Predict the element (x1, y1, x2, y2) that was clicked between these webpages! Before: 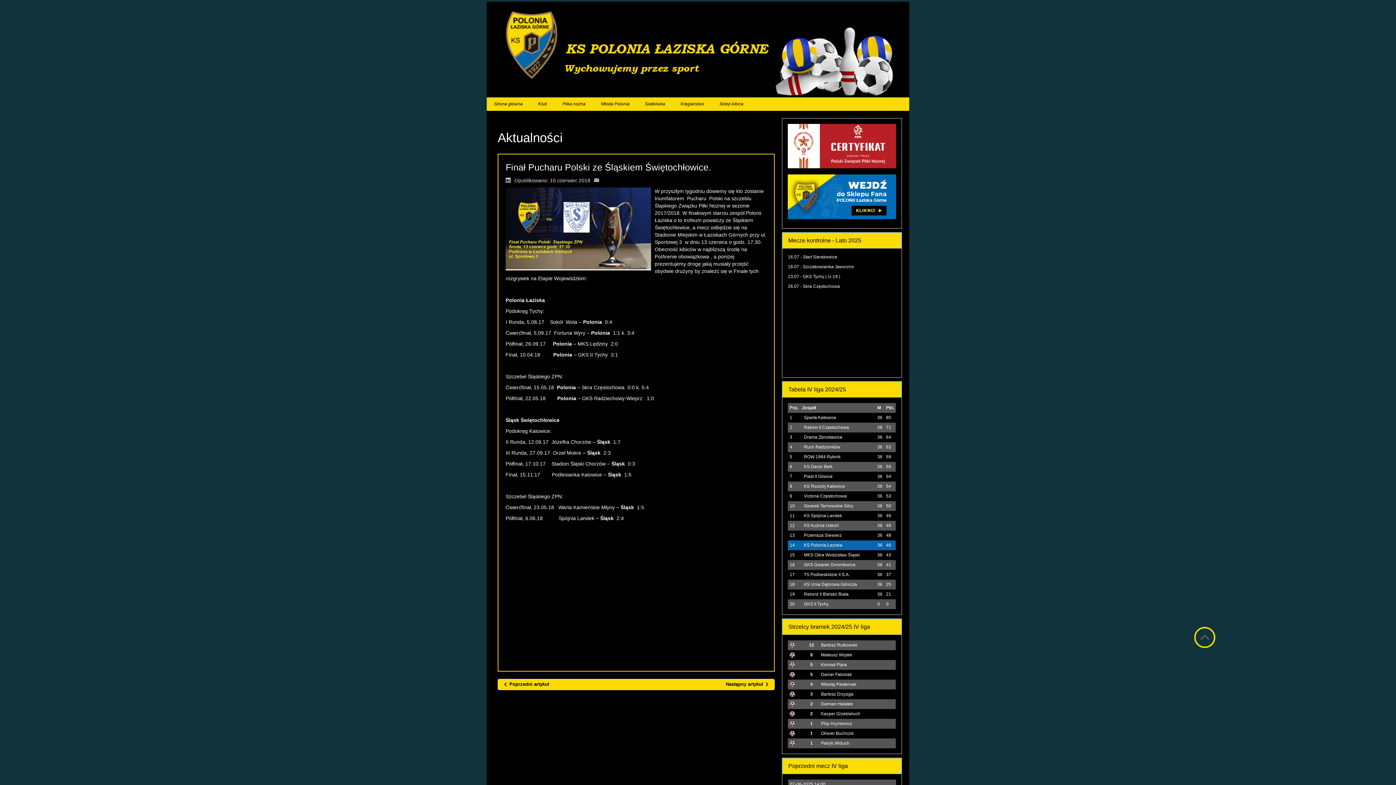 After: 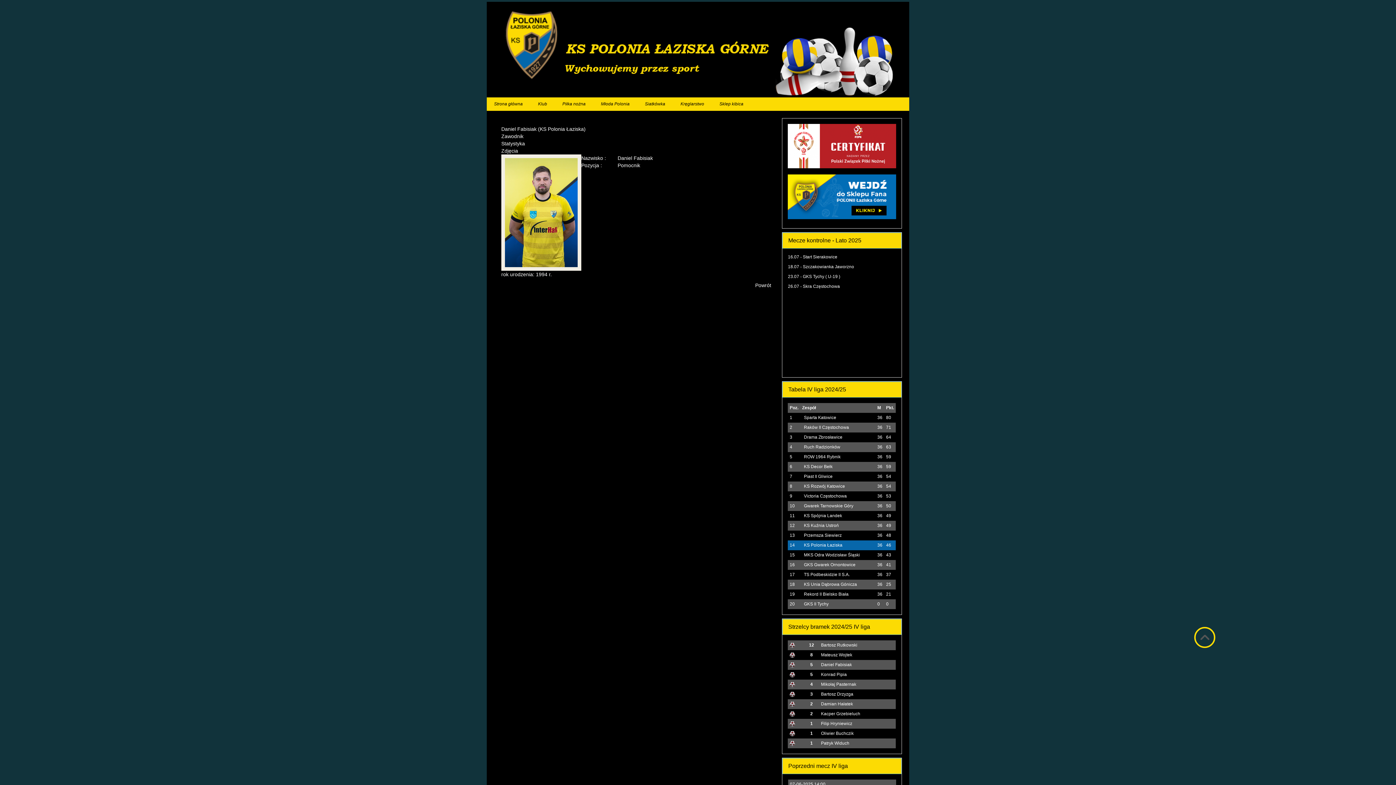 Action: label: Daniel Fabisiak bbox: (821, 672, 852, 677)